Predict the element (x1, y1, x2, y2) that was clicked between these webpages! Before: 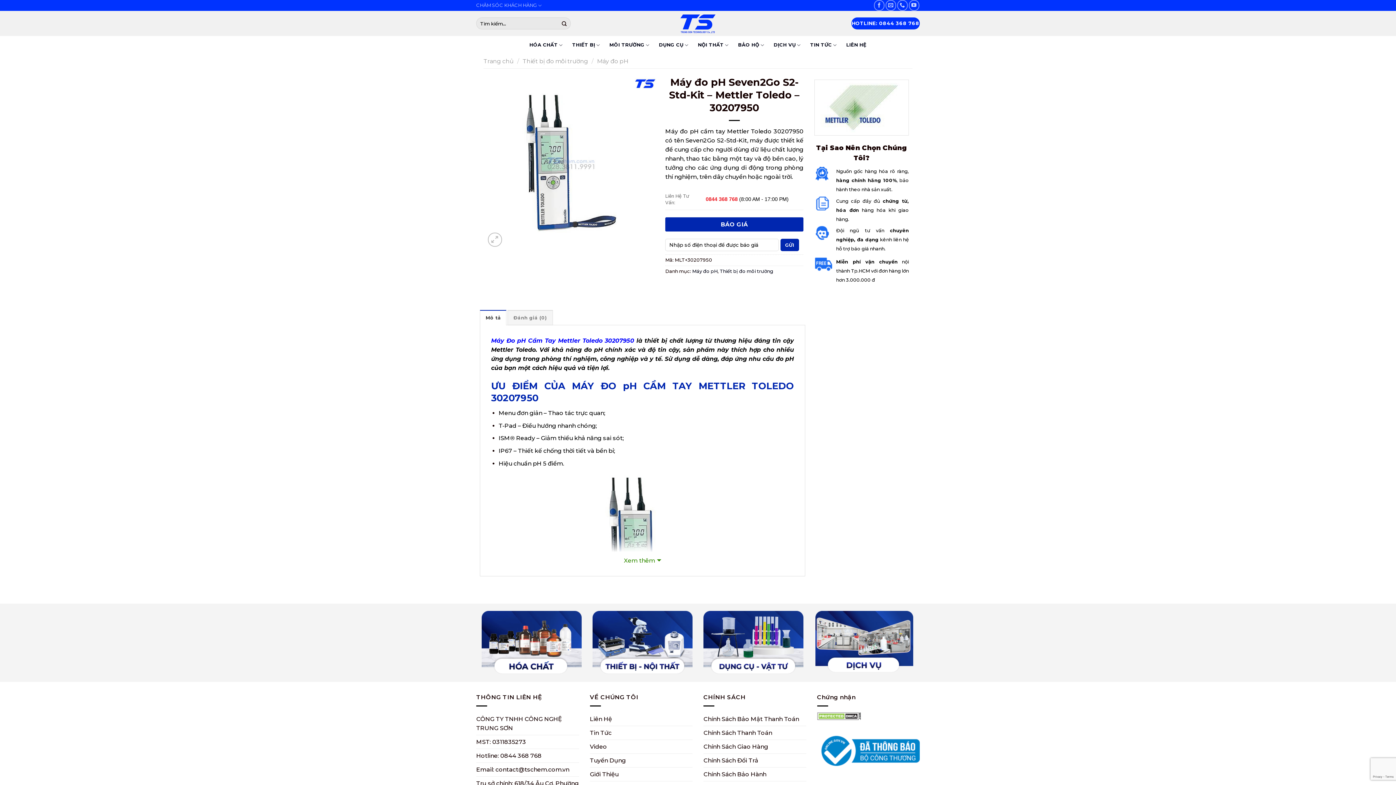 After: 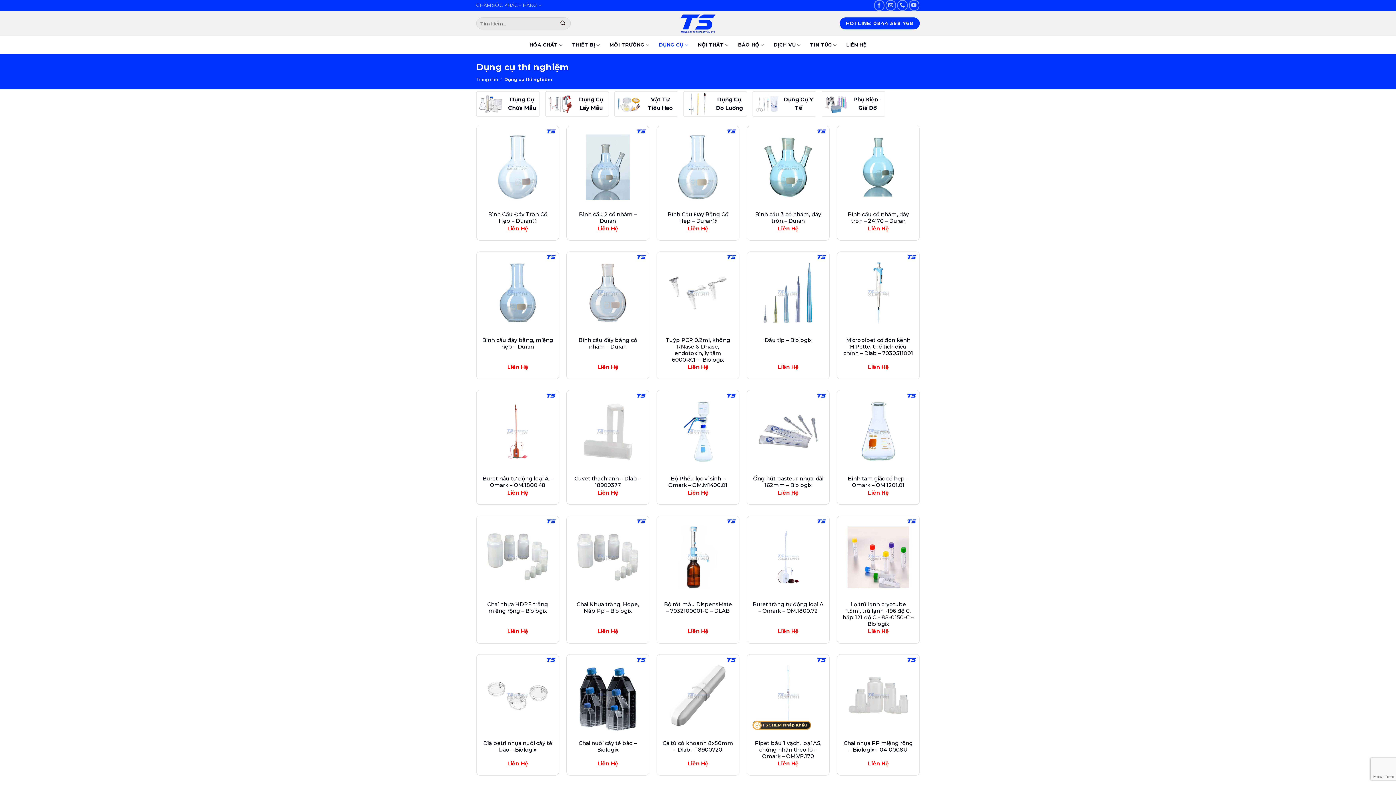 Action: bbox: (703, 611, 803, 674)